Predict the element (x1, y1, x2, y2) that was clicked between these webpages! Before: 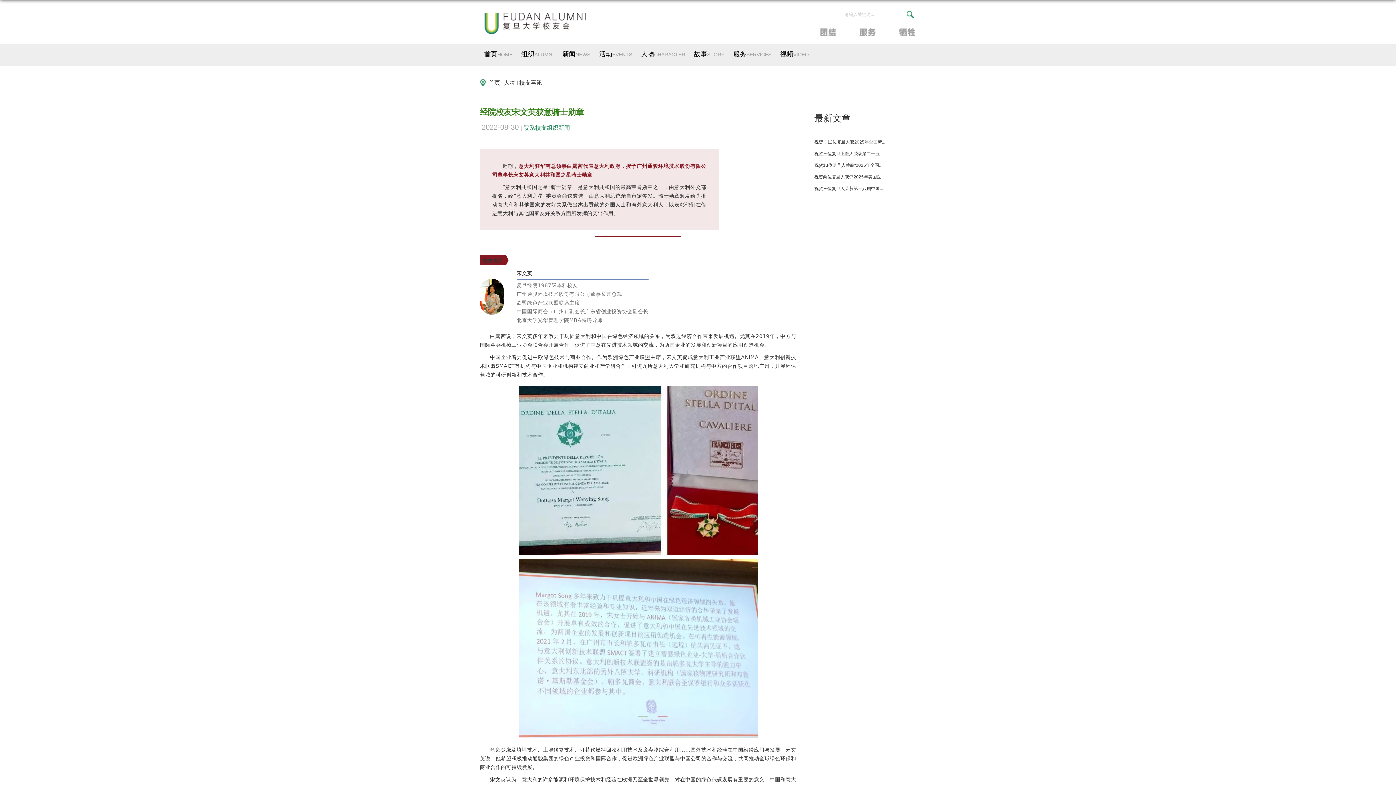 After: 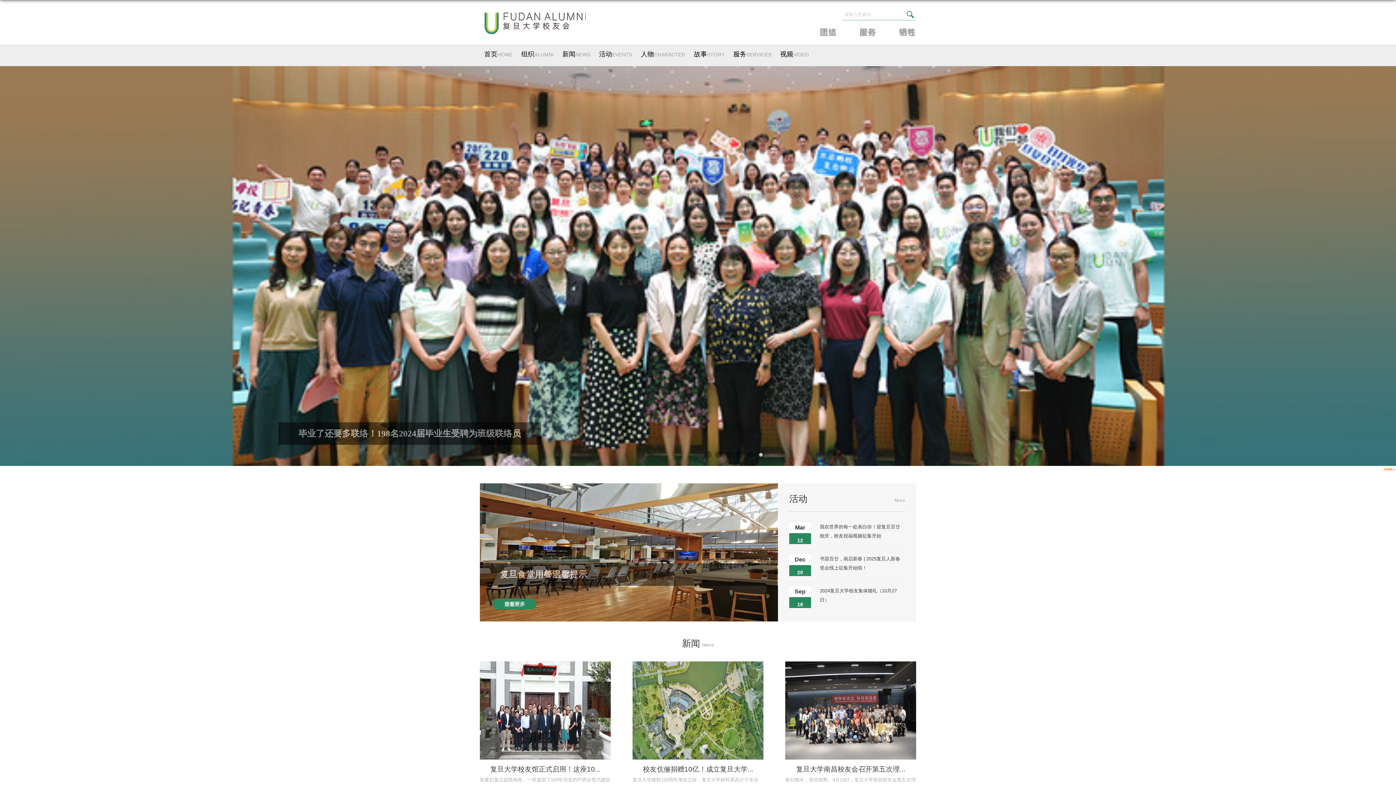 Action: bbox: (480, 44, 517, 64) label: 首页HOME